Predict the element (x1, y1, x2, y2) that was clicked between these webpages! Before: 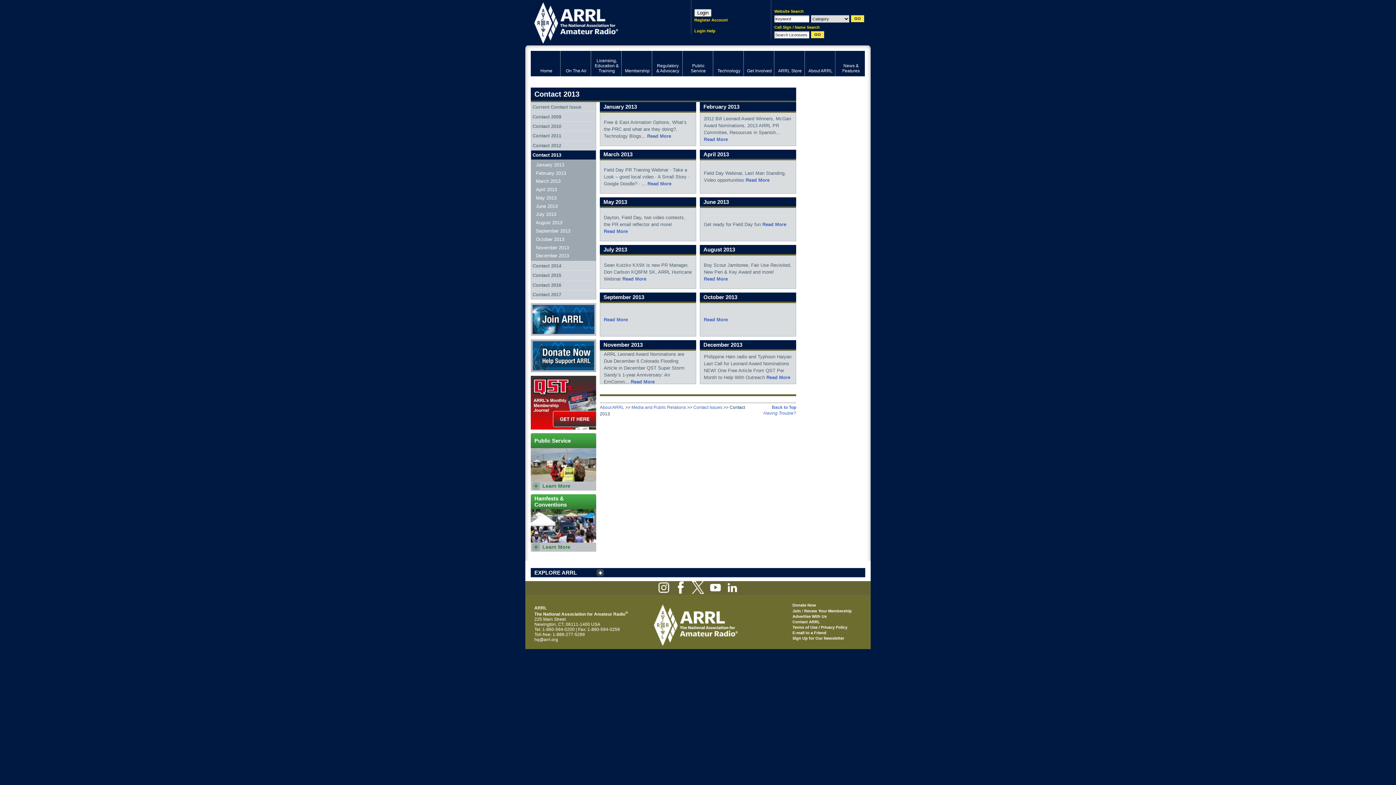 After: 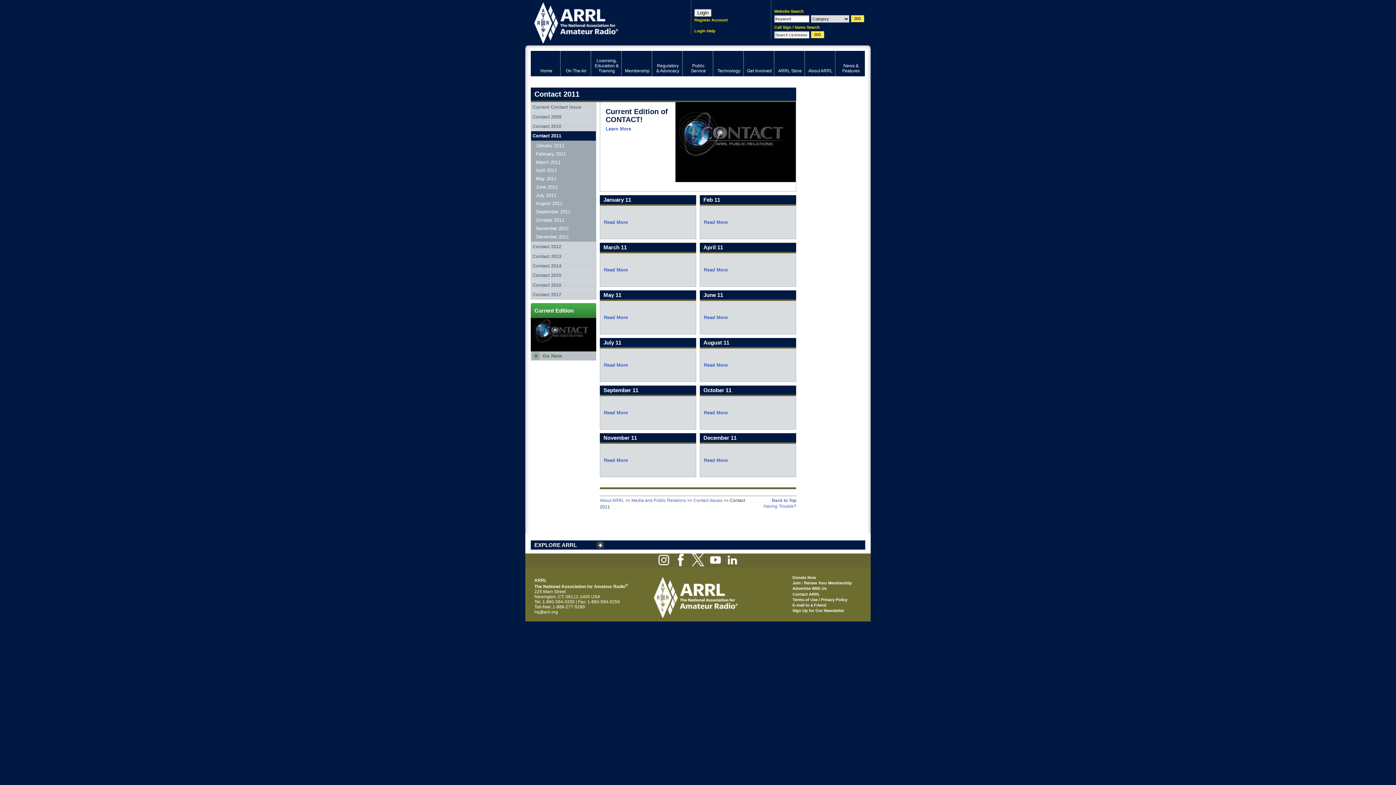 Action: bbox: (531, 131, 596, 140) label: Contact 2011